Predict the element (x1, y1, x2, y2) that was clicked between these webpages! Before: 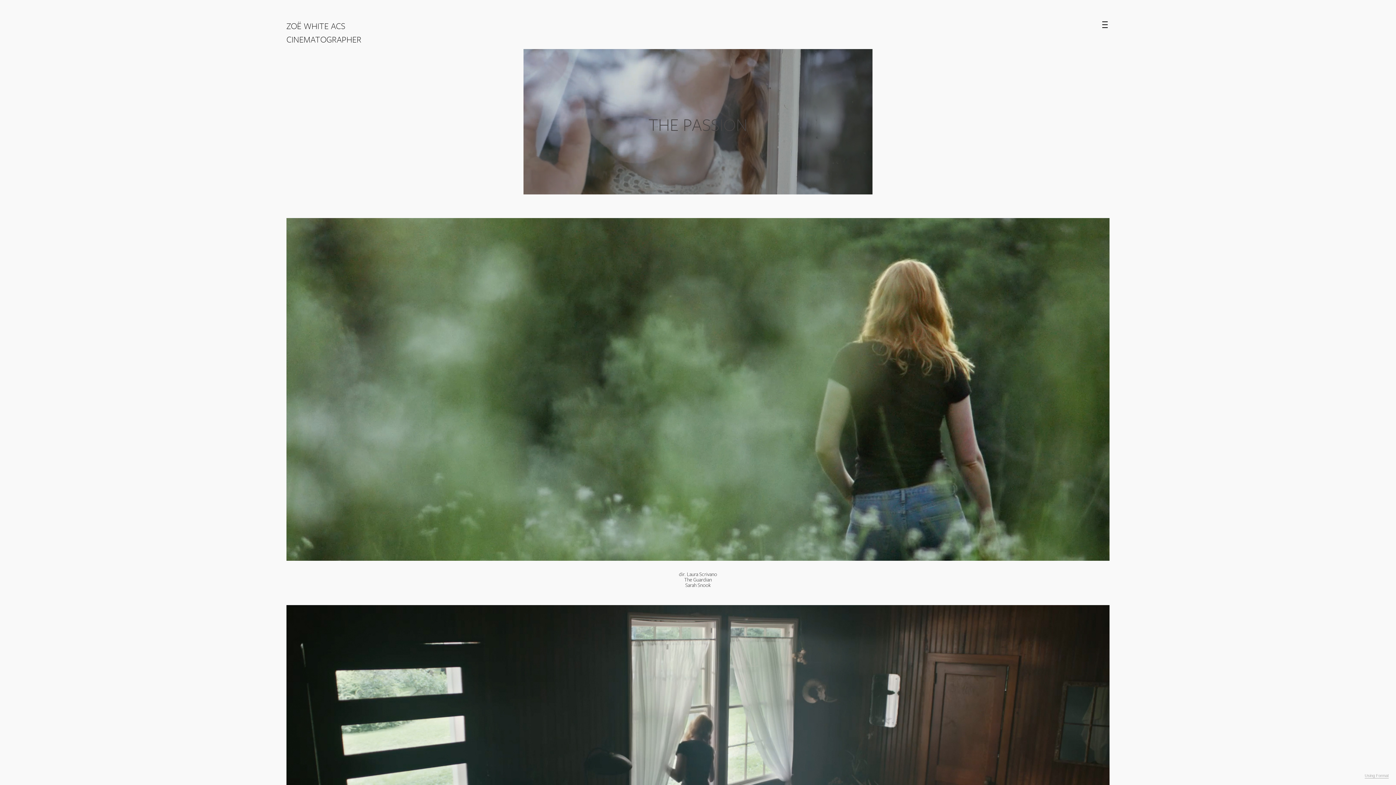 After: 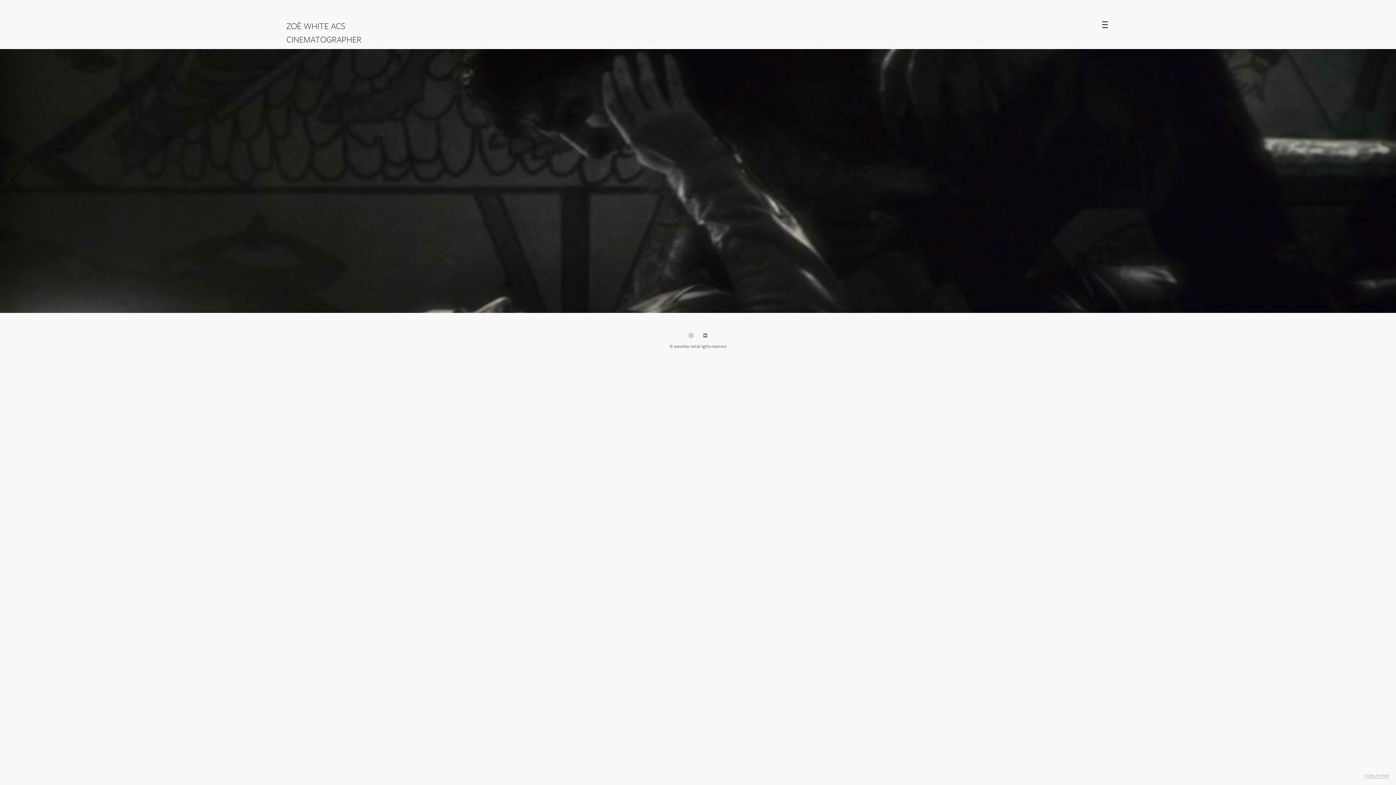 Action: label: 
ZOË WHITE ACS
CINEMATOGRAPHER
 bbox: (286, 17, 361, 45)